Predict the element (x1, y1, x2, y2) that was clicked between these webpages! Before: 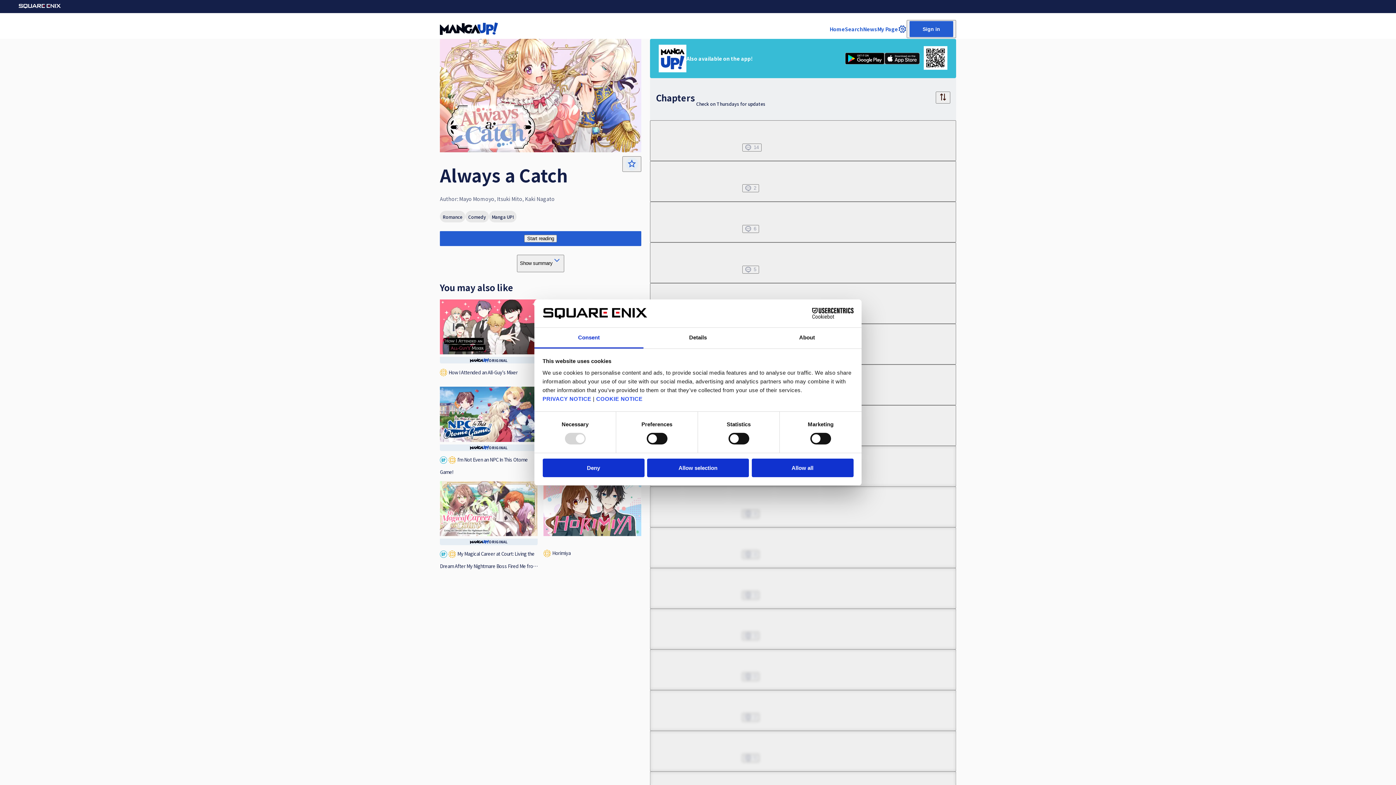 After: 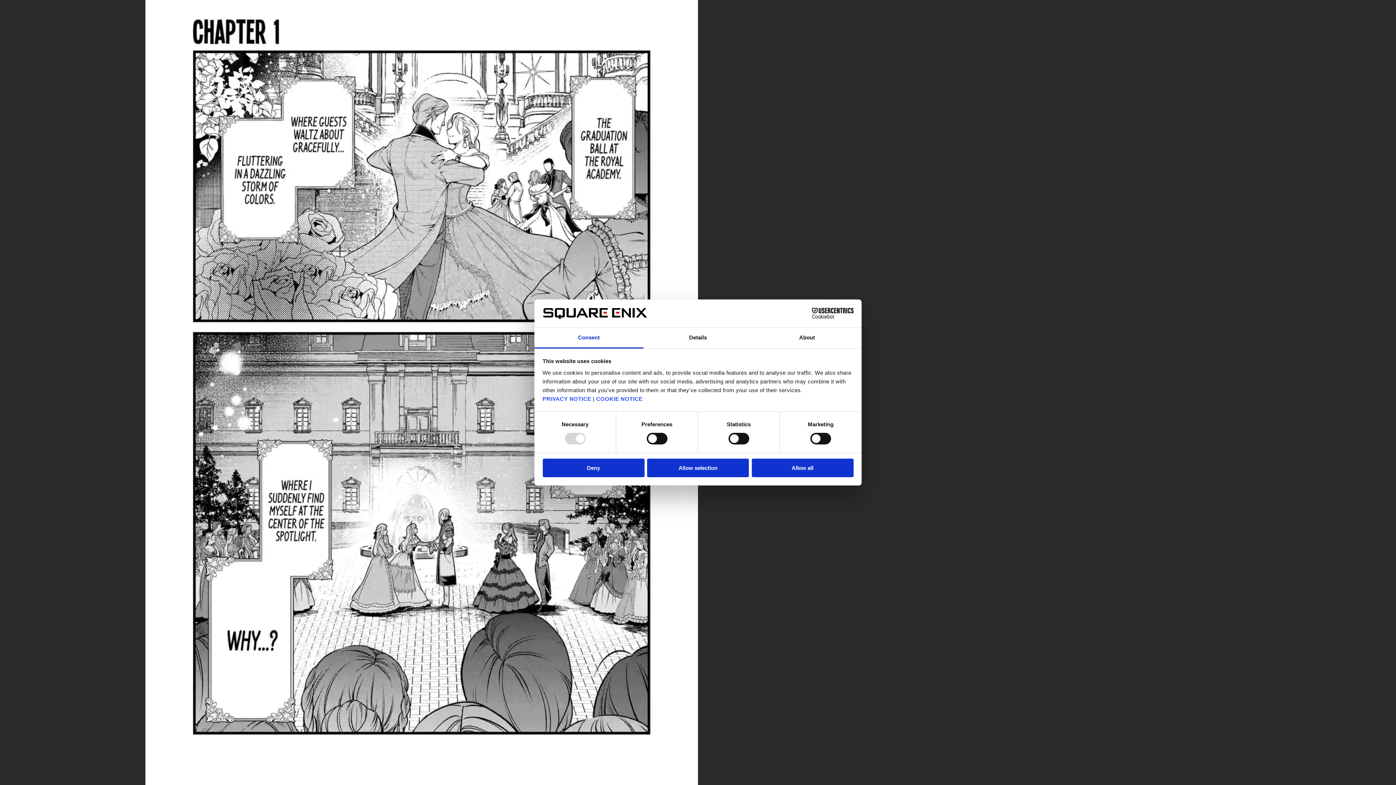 Action: label: Start reading bbox: (440, 232, 641, 246)